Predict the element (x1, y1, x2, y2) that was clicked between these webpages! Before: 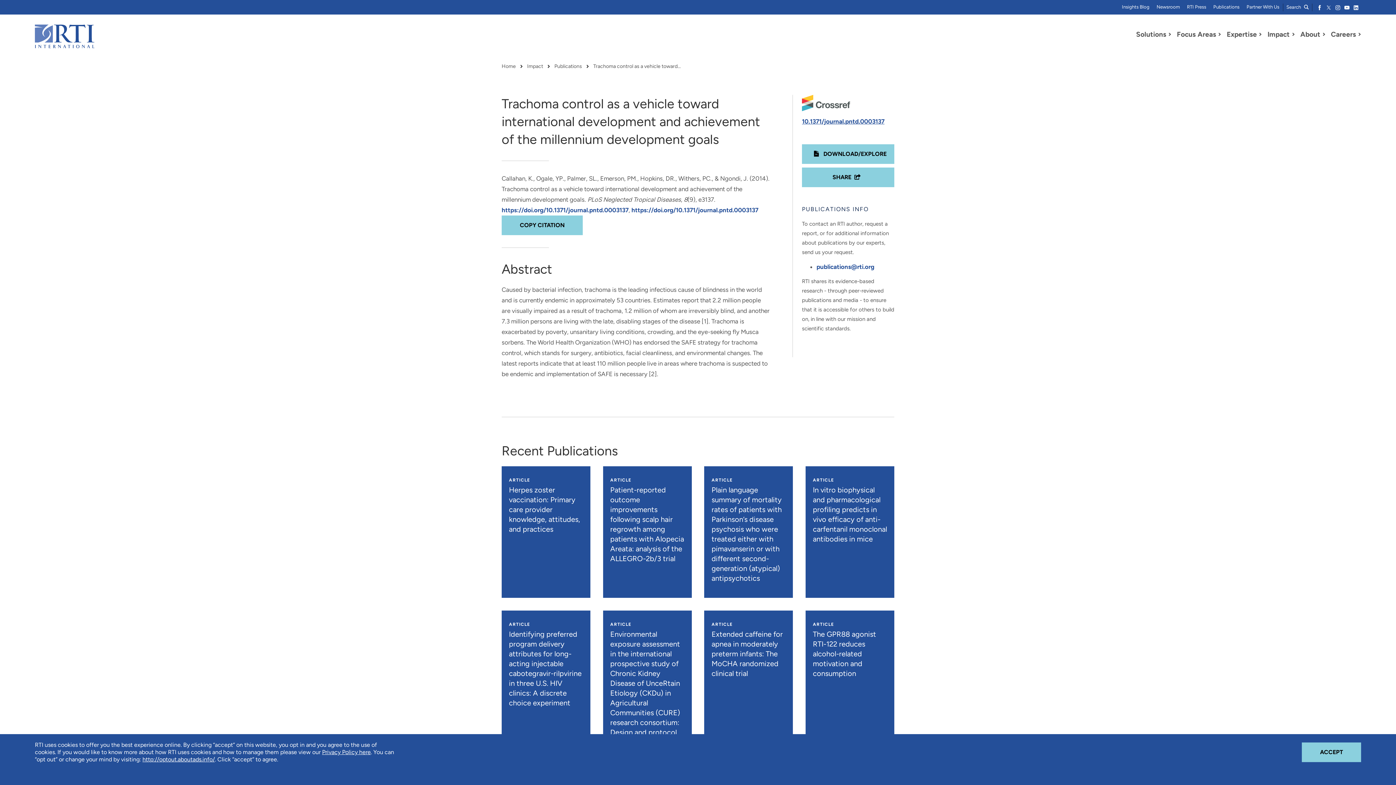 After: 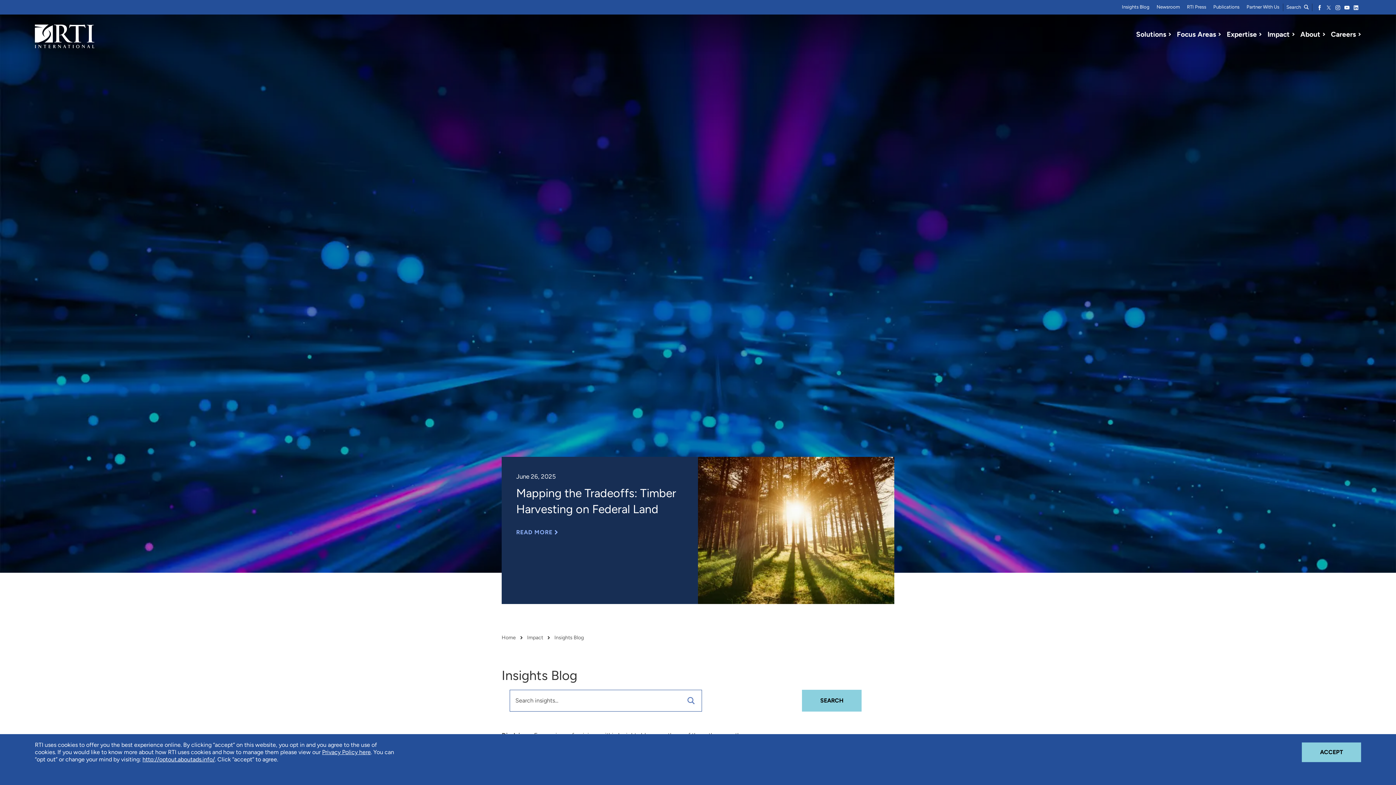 Action: label: Insights Blog bbox: (1122, 4, 1149, 9)